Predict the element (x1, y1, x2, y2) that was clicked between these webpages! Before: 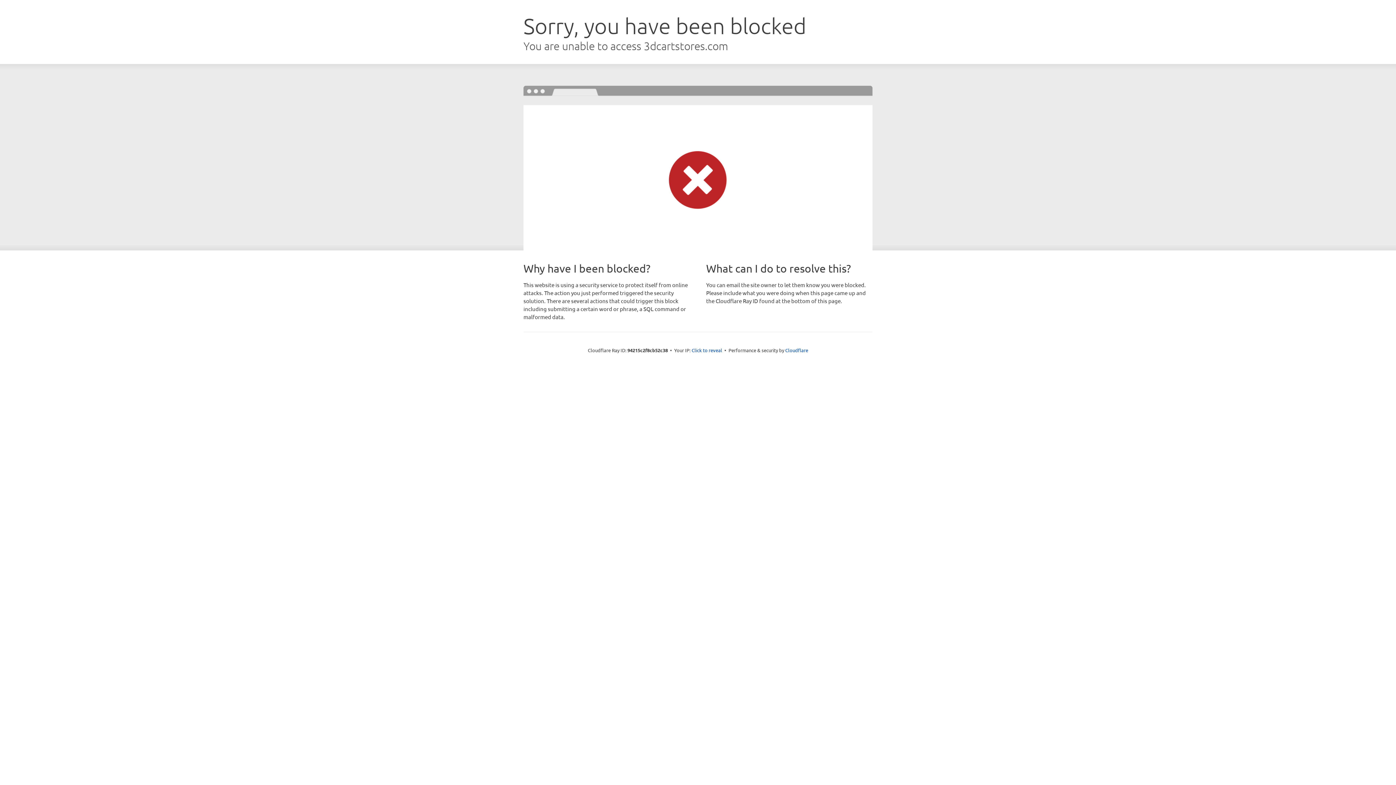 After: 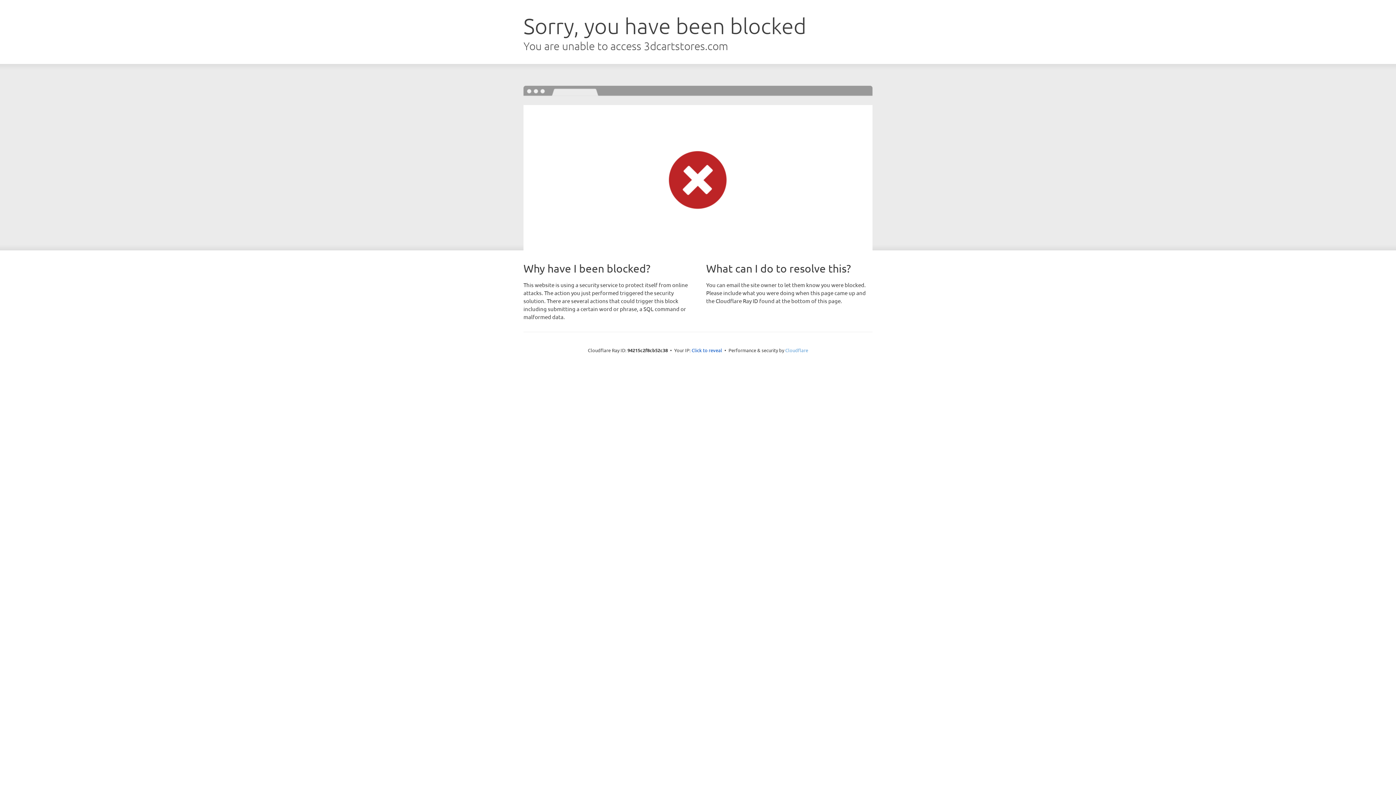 Action: label: Cloudflare bbox: (785, 347, 808, 353)